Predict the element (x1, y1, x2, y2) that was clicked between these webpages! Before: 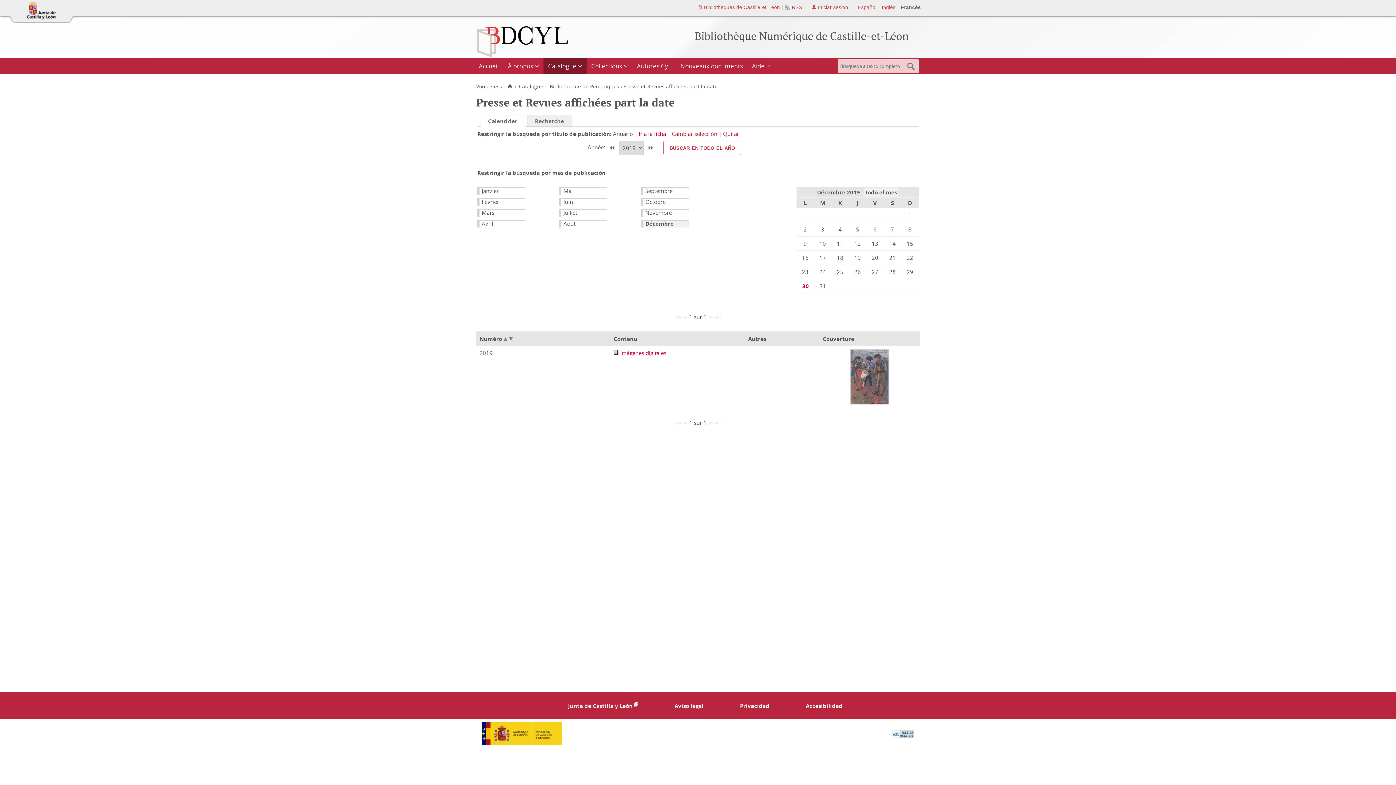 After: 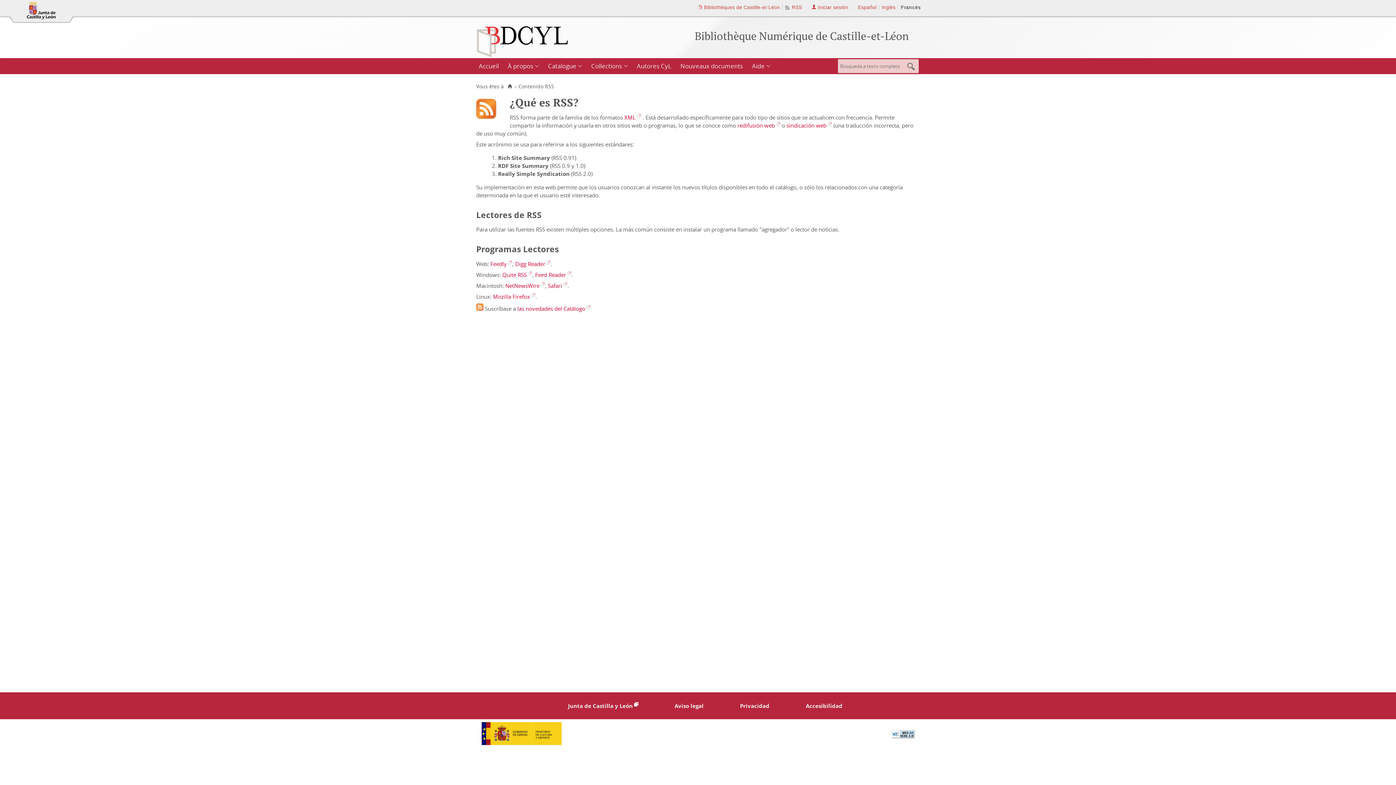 Action: label: RSS bbox: (785, 4, 802, 10)